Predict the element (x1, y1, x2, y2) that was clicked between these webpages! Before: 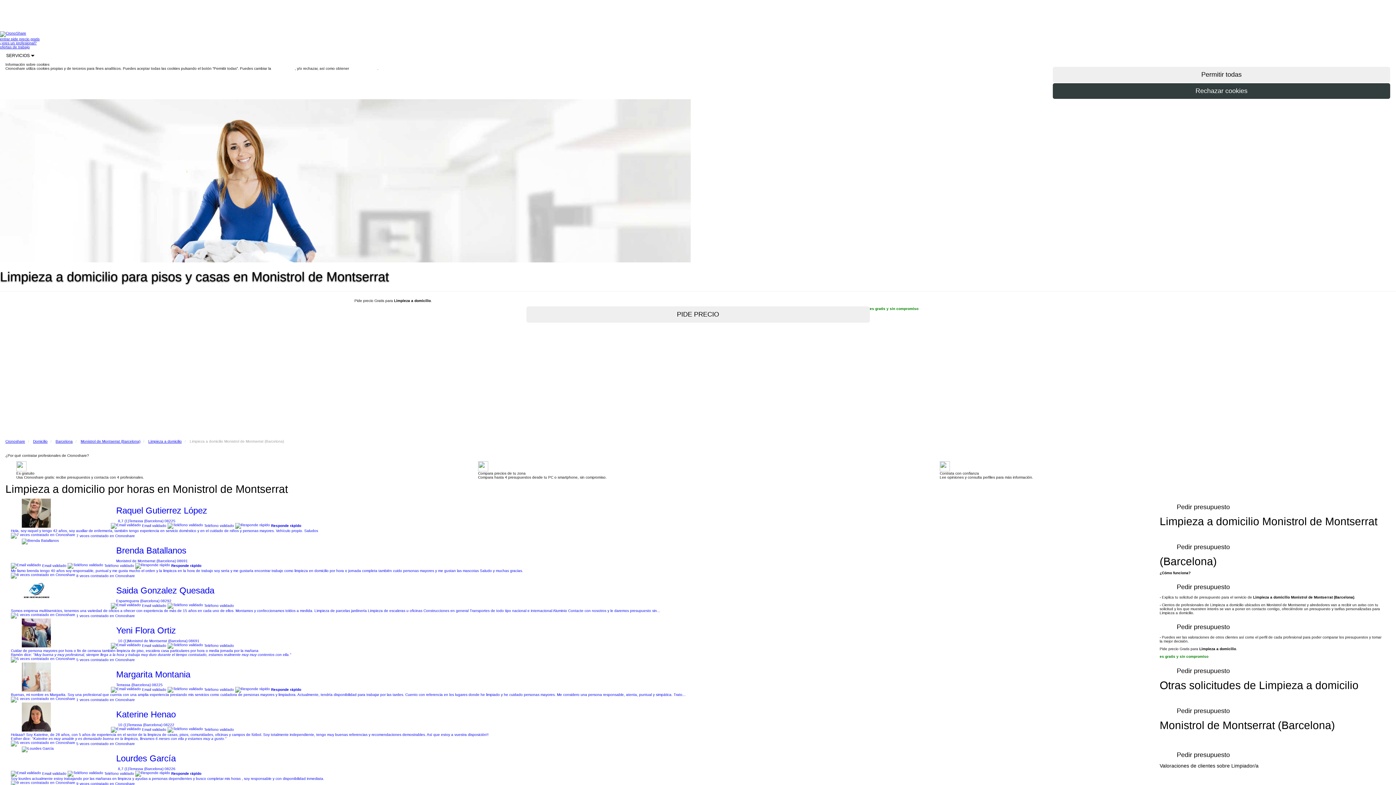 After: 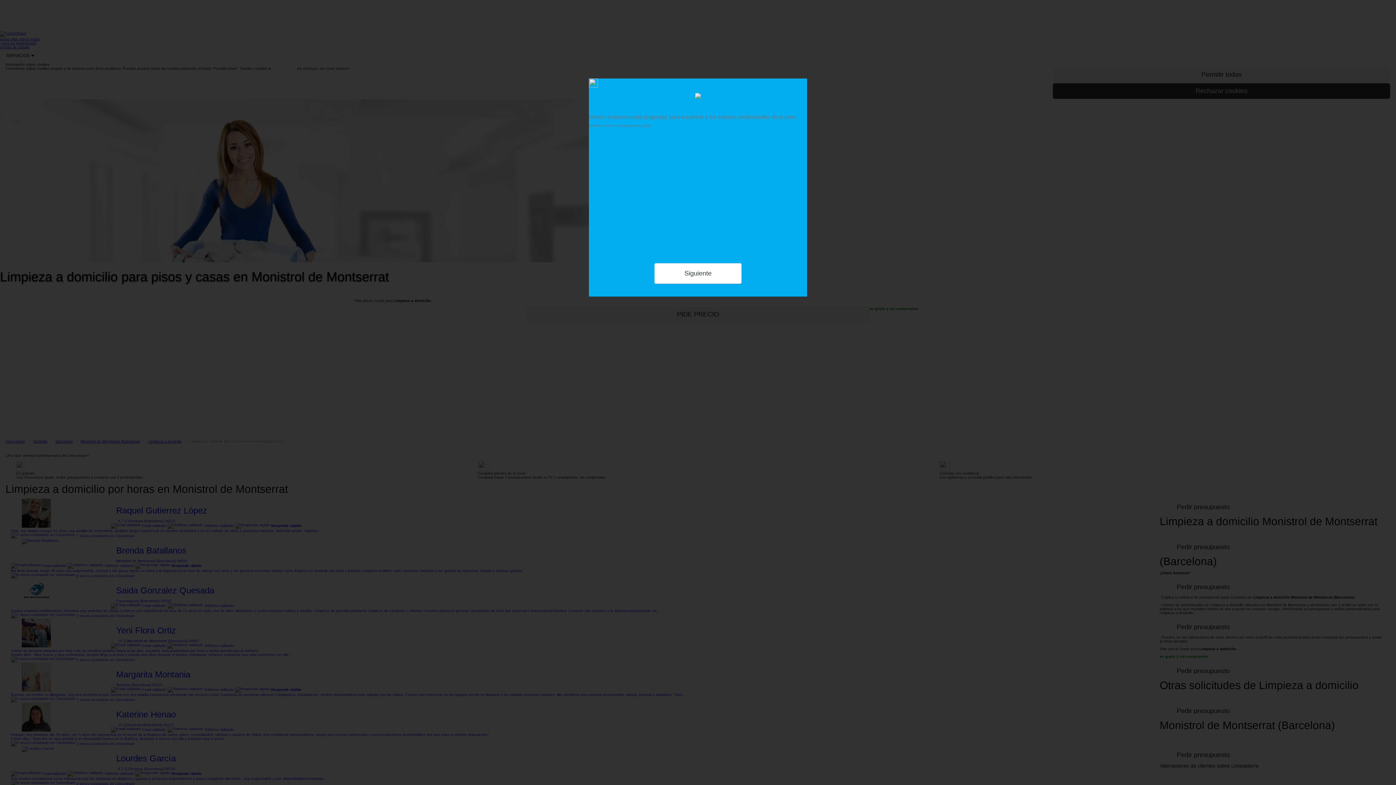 Action: bbox: (1170, 747, 1236, 763) label: Pedir presupuesto